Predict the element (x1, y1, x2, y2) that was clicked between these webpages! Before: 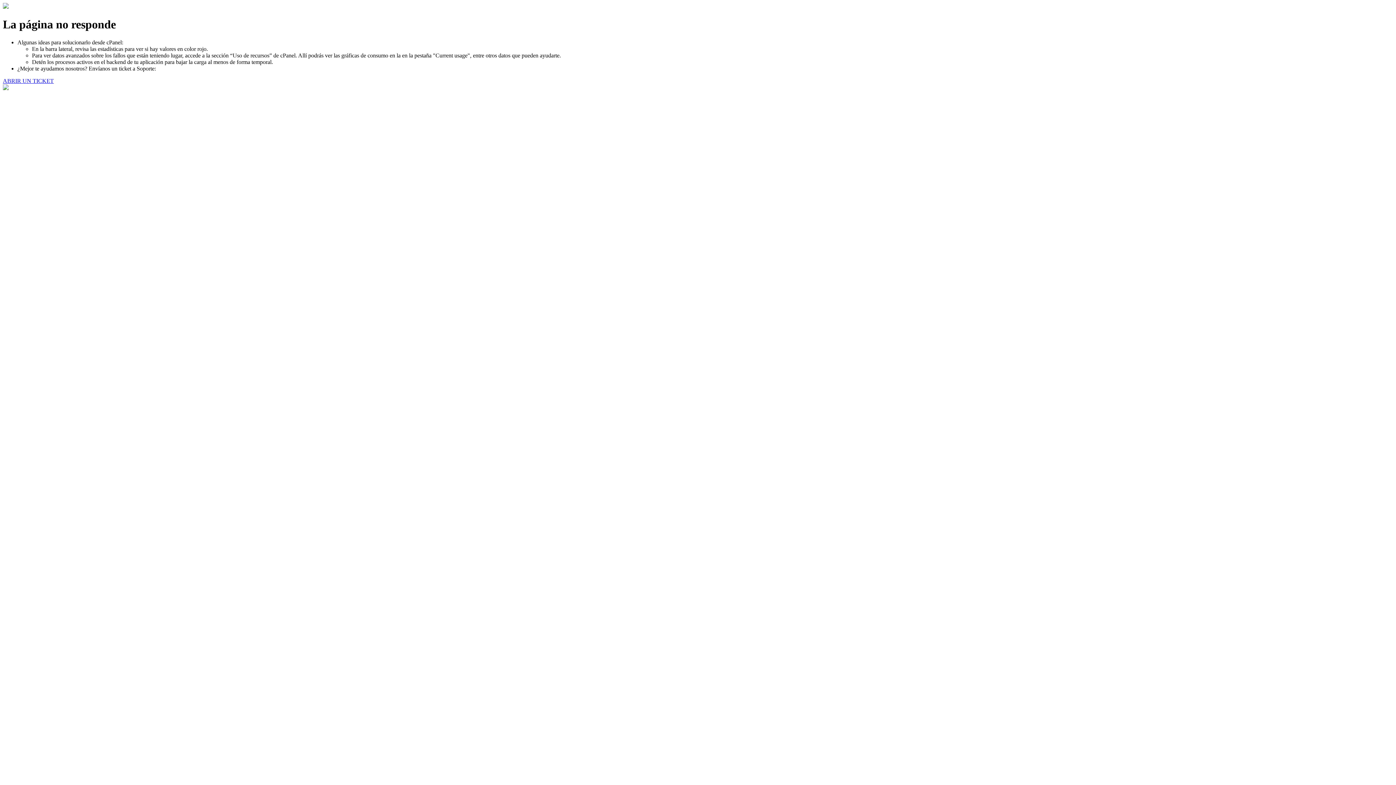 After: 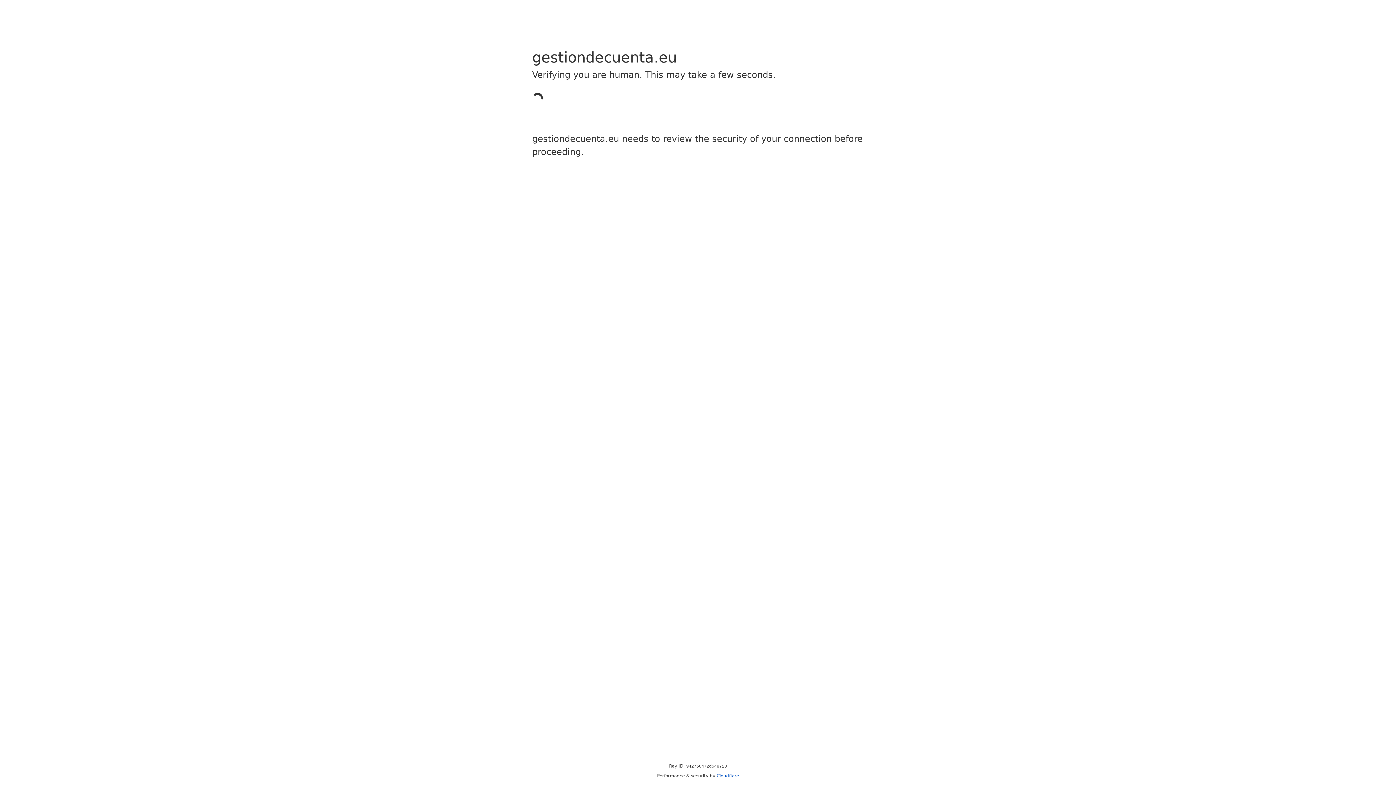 Action: label: ABRIR UN TICKET bbox: (2, 77, 53, 83)